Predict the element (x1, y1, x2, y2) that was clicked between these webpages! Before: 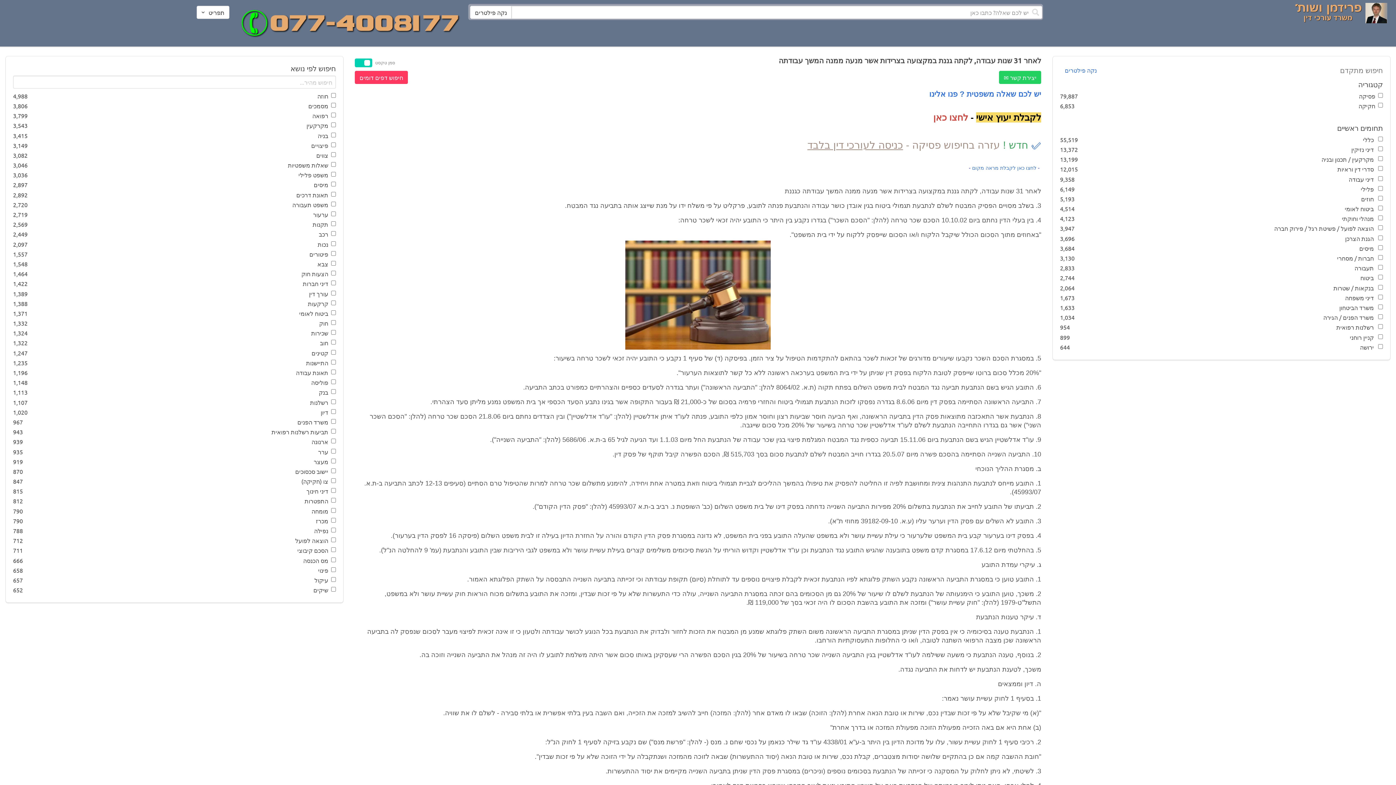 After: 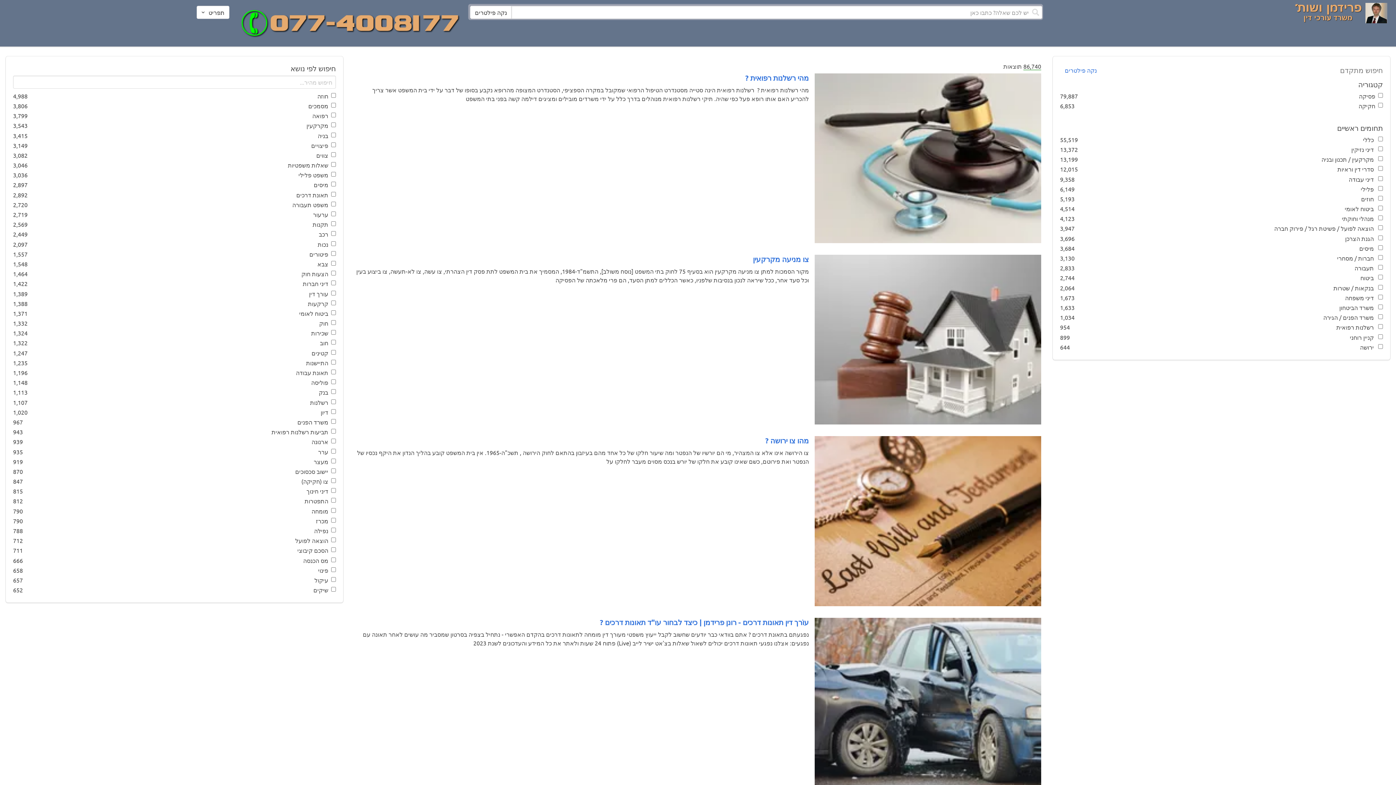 Action: bbox: (1294, 5, 1365, 25)